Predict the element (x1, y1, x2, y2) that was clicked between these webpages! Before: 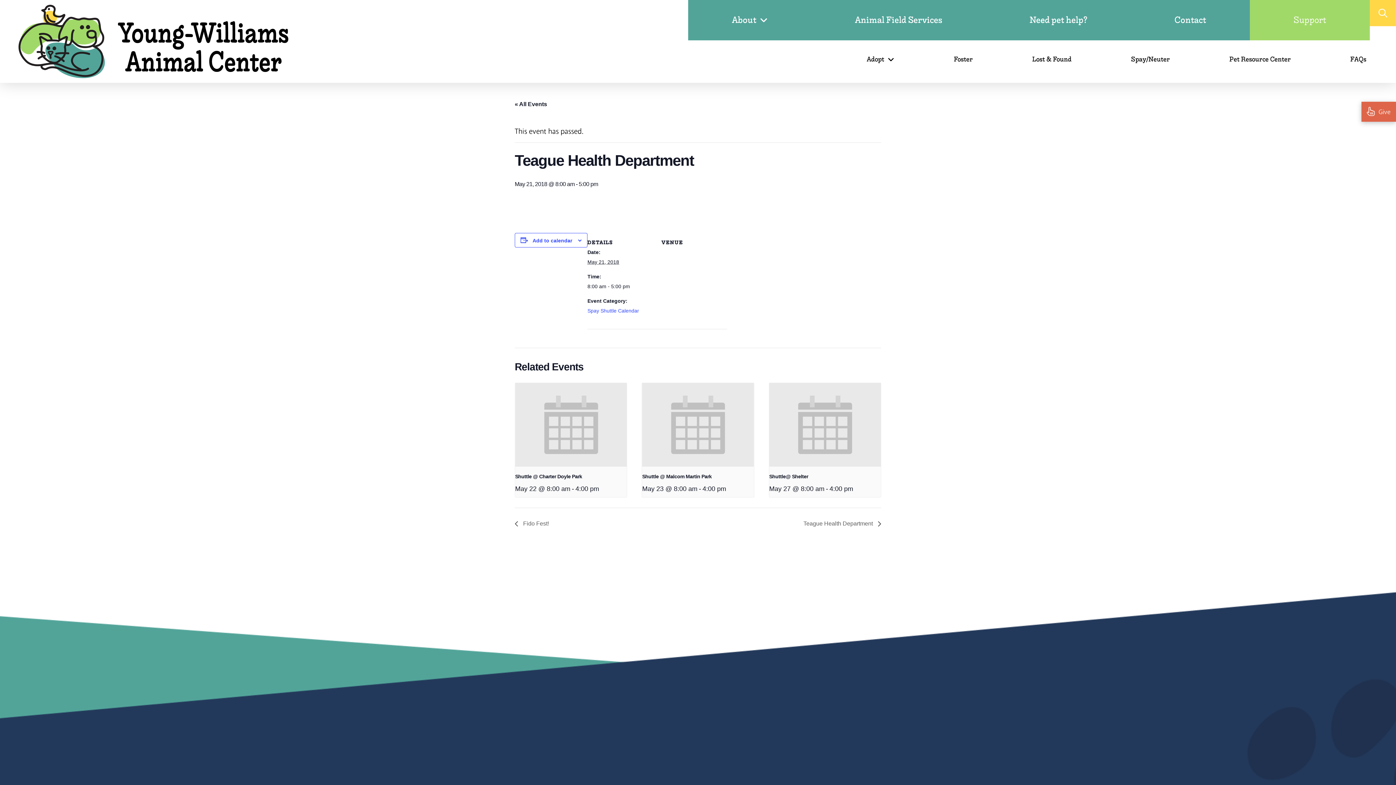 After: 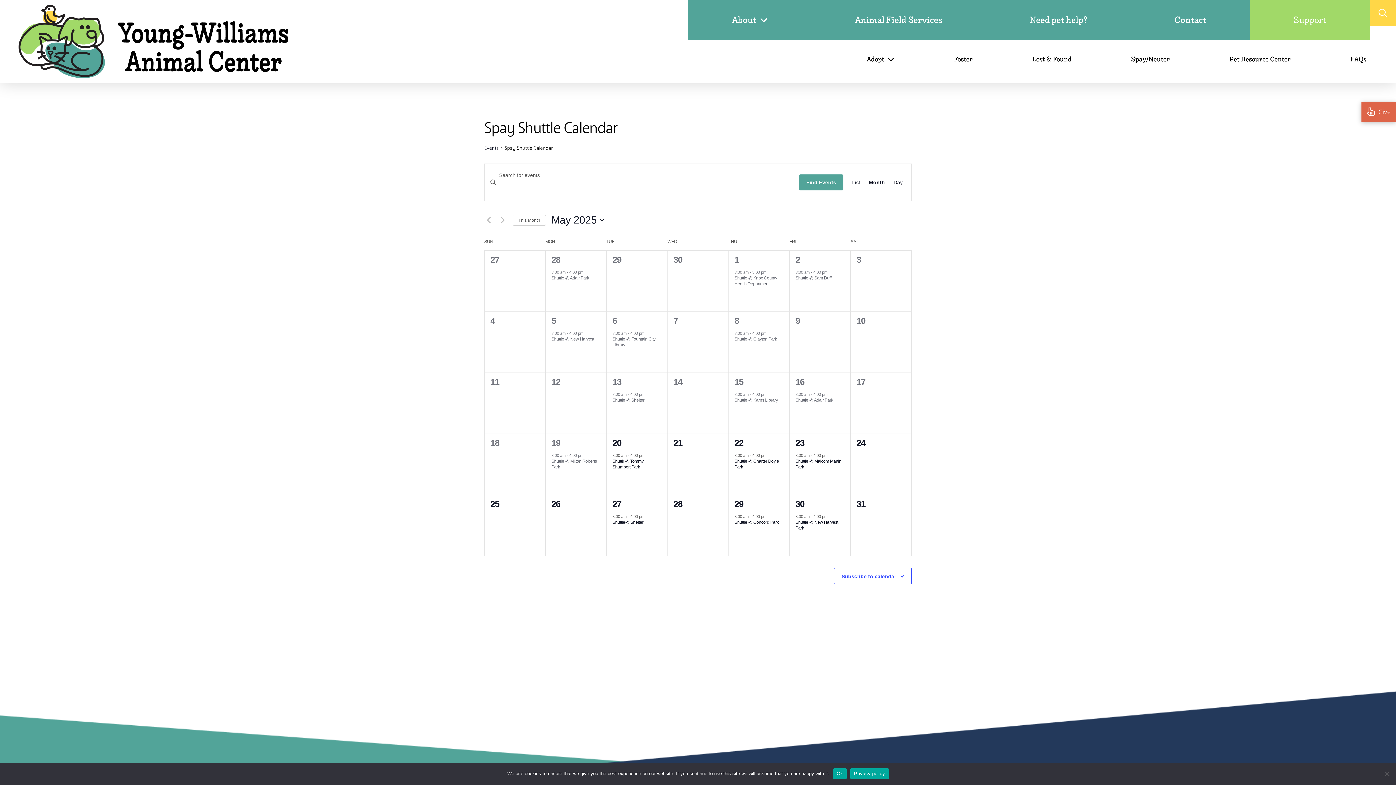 Action: label: Spay Shuttle Calendar bbox: (587, 307, 639, 313)